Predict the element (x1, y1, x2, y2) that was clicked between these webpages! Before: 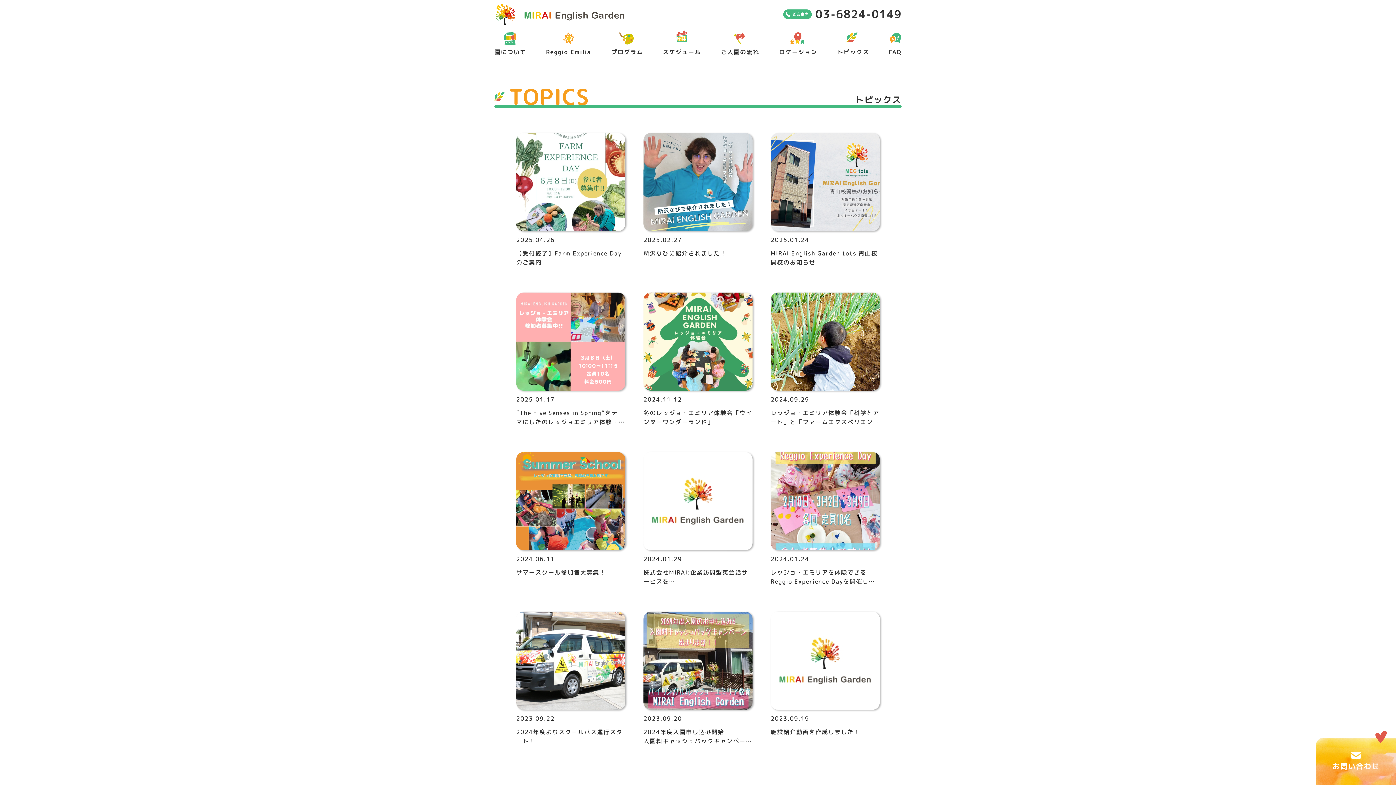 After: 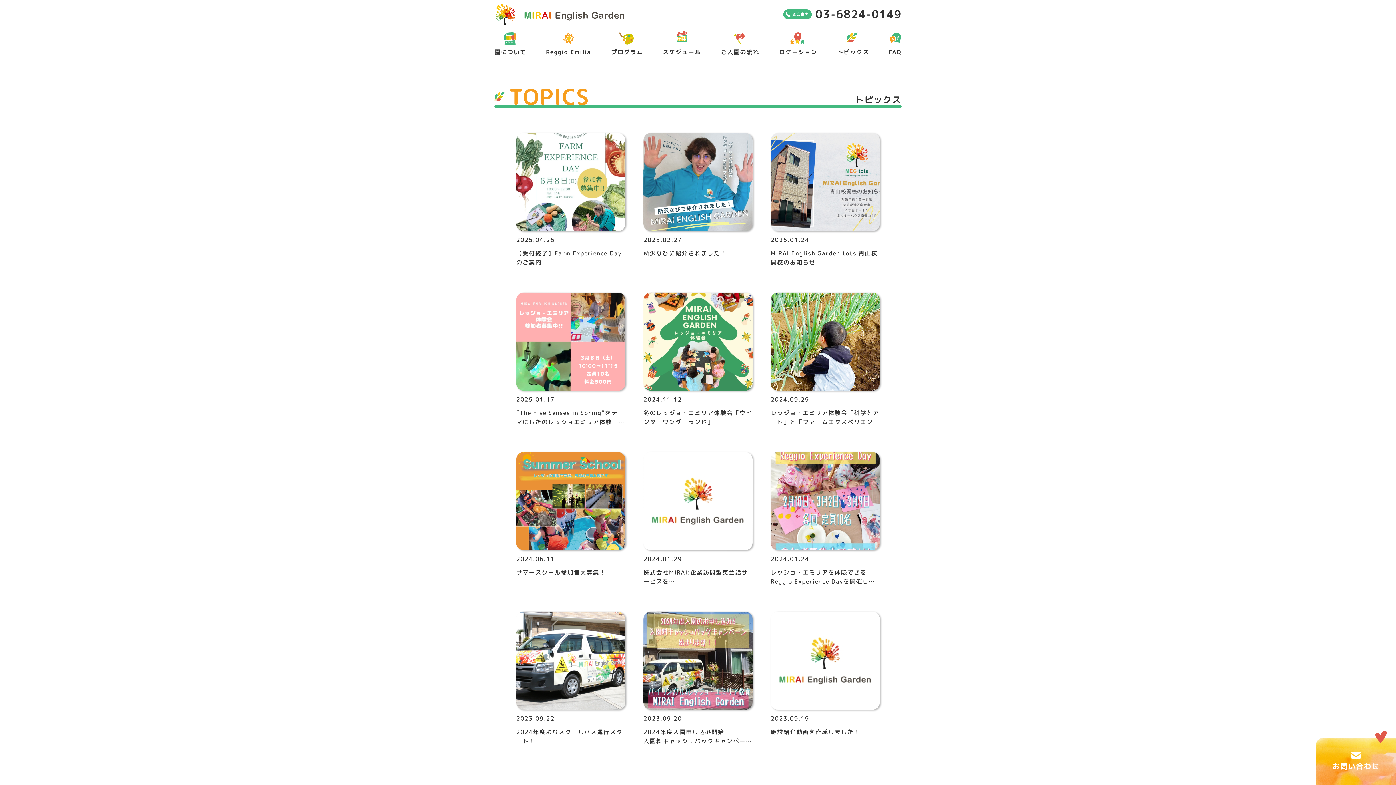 Action: bbox: (815, 5, 901, 23) label: 03-6824-0149